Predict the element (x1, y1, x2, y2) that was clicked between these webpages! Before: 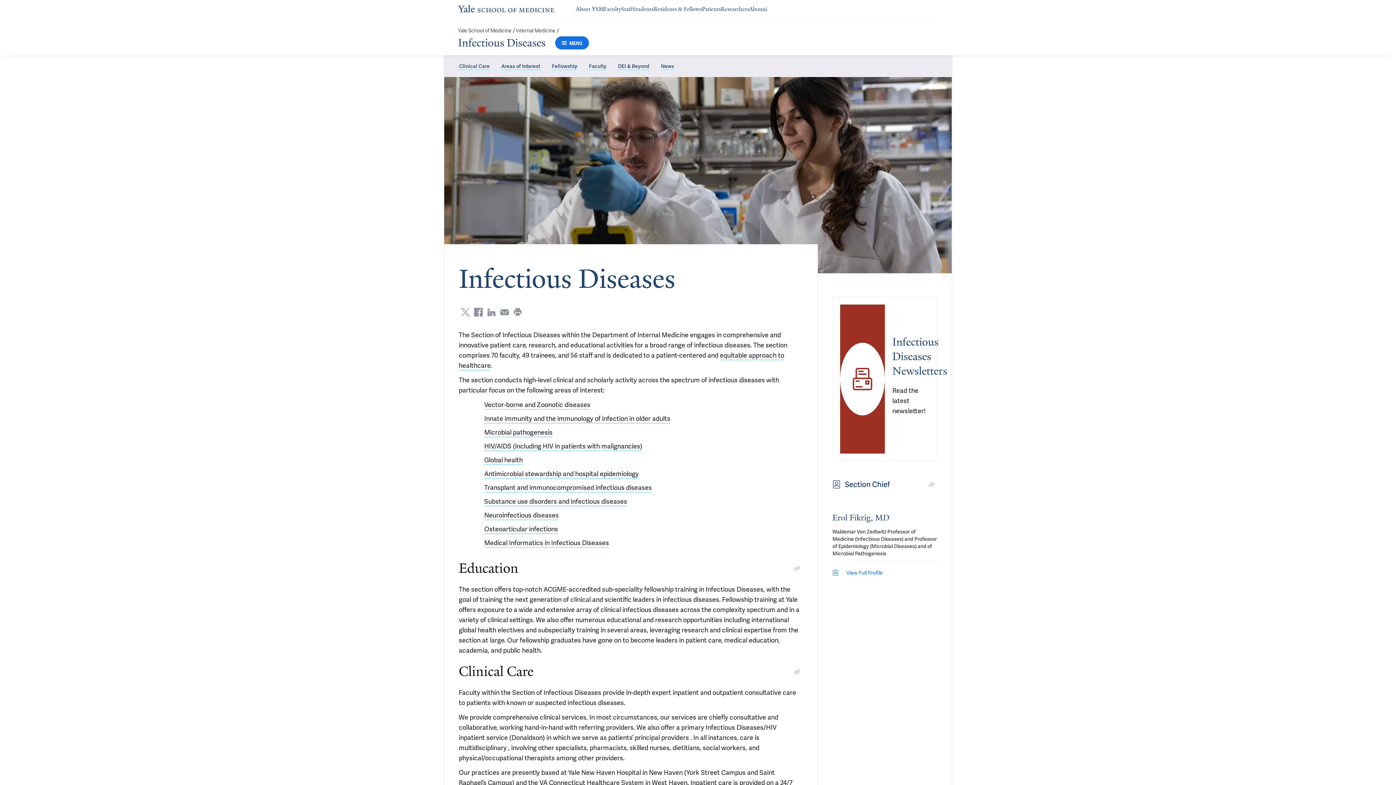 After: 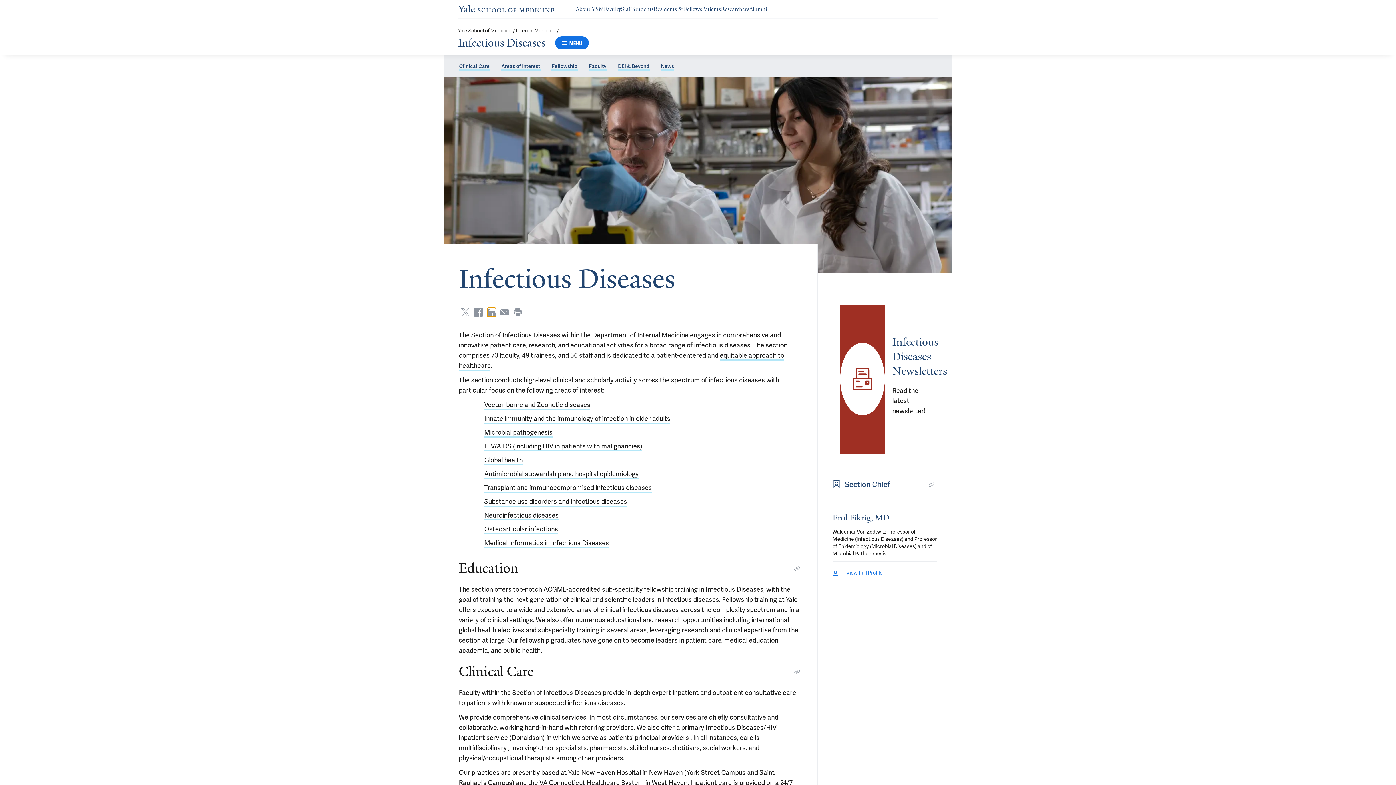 Action: bbox: (487, 308, 496, 316) label: Share via LinkedIn